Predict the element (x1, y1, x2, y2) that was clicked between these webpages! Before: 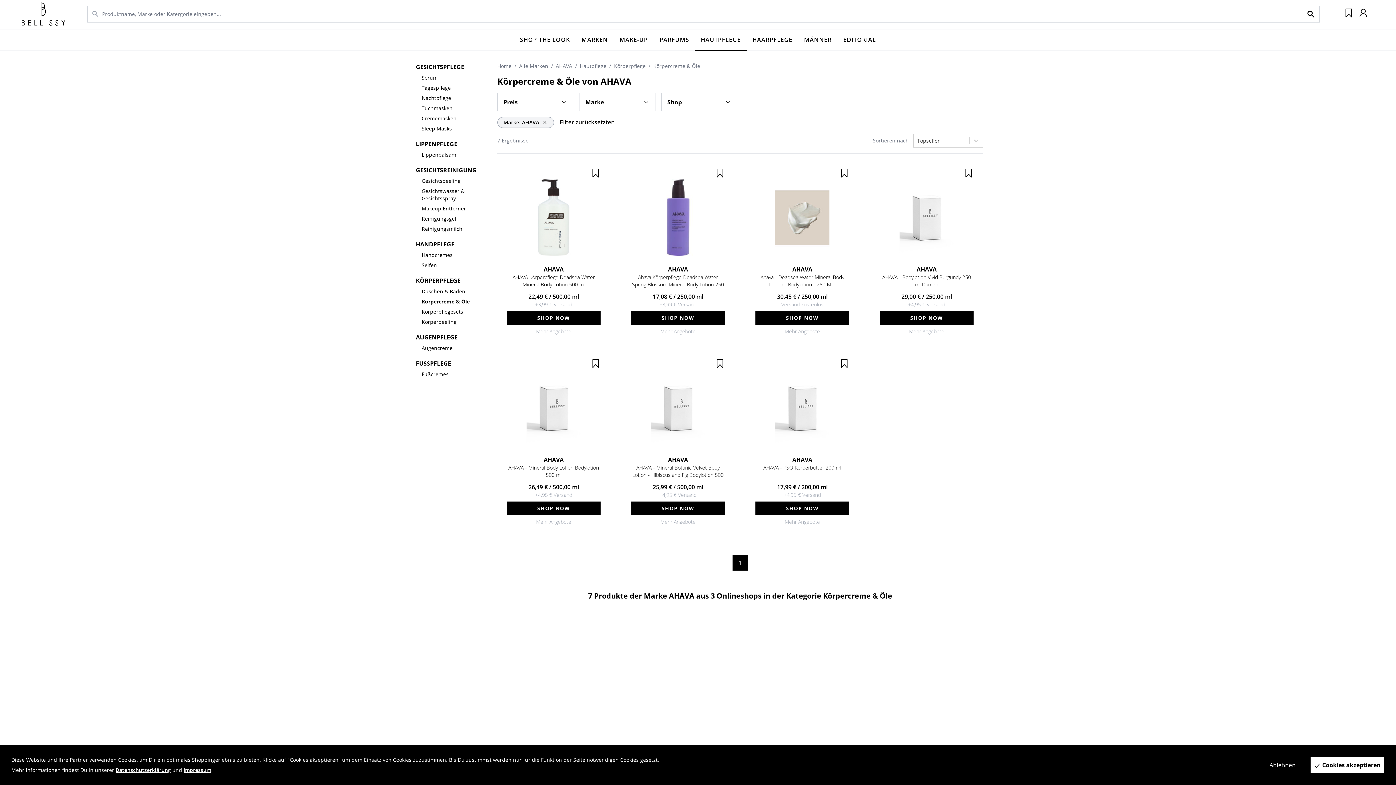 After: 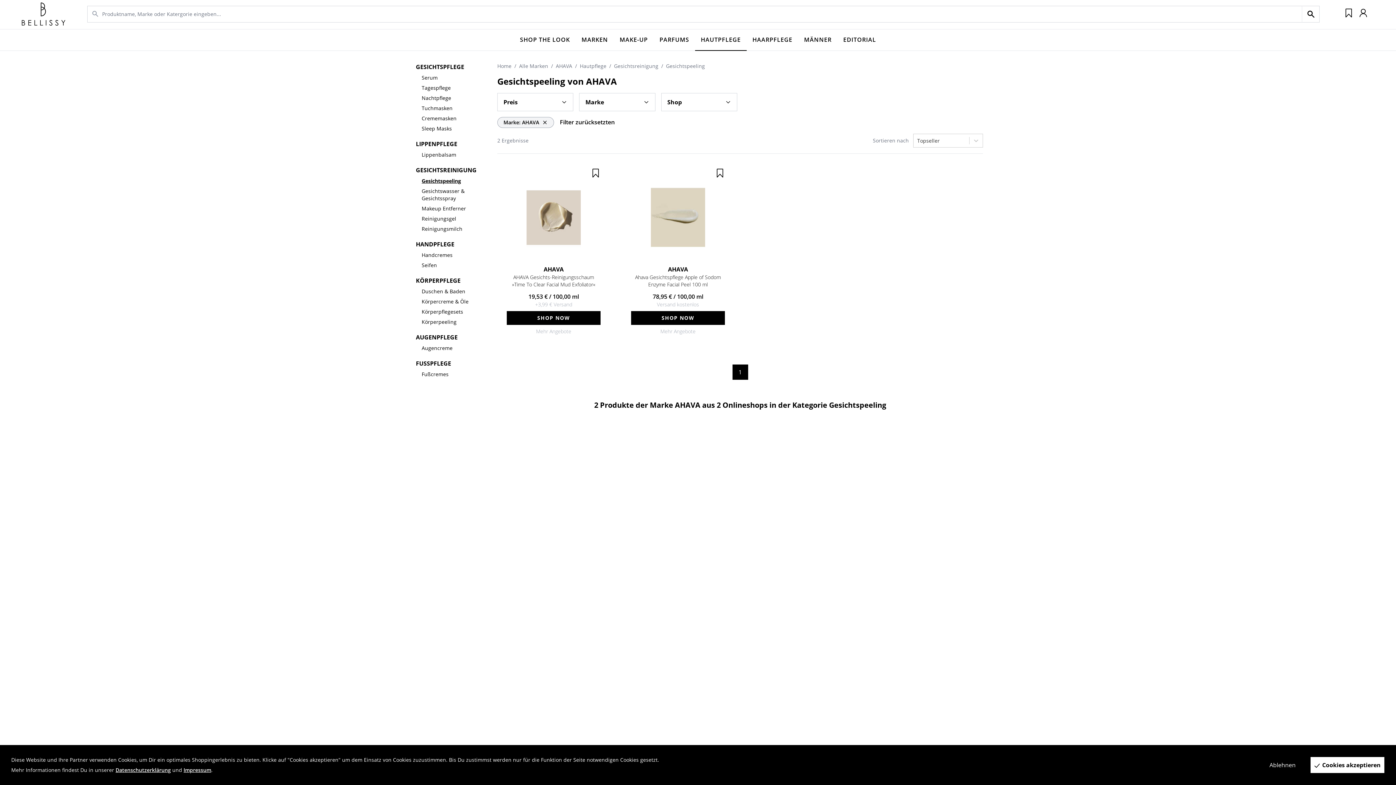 Action: label: Gesichtspeeling bbox: (421, 176, 491, 186)